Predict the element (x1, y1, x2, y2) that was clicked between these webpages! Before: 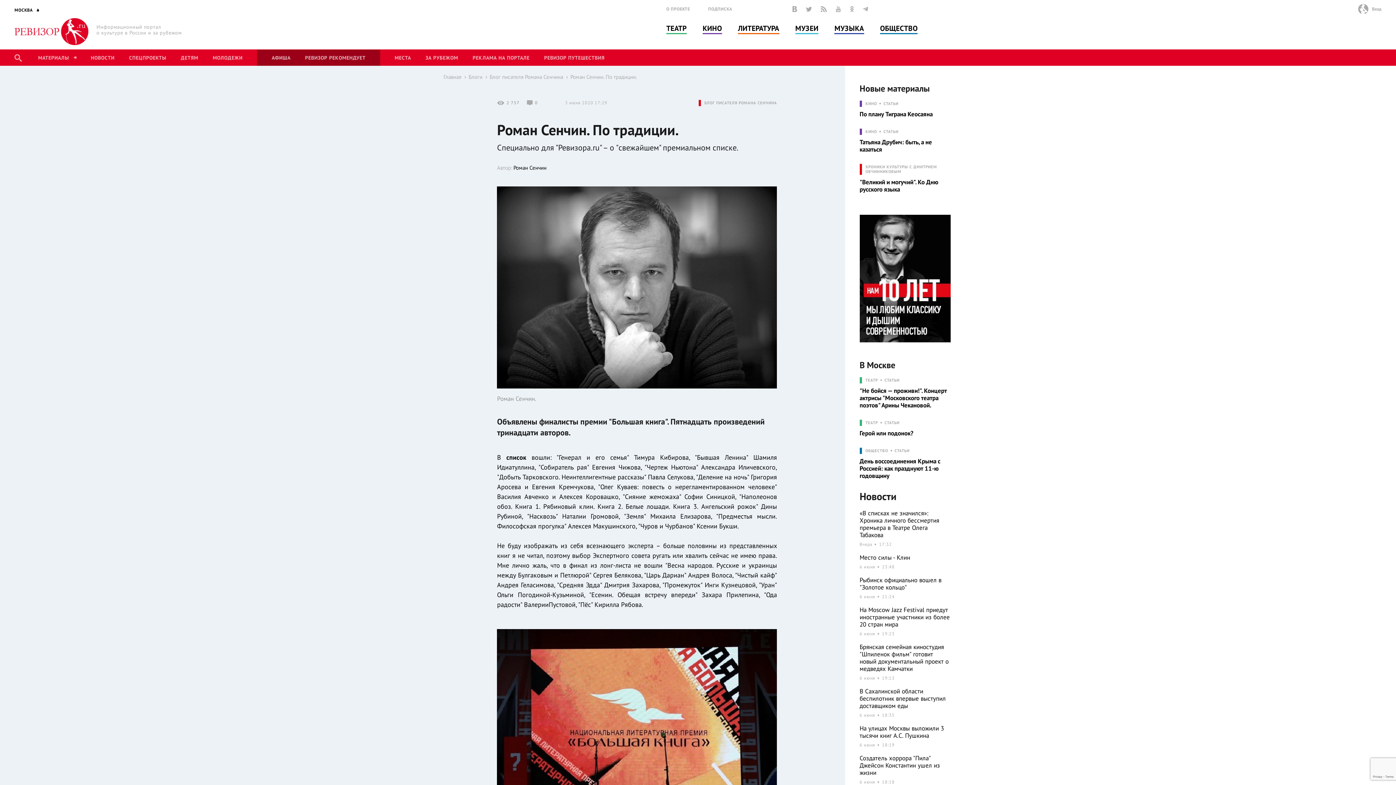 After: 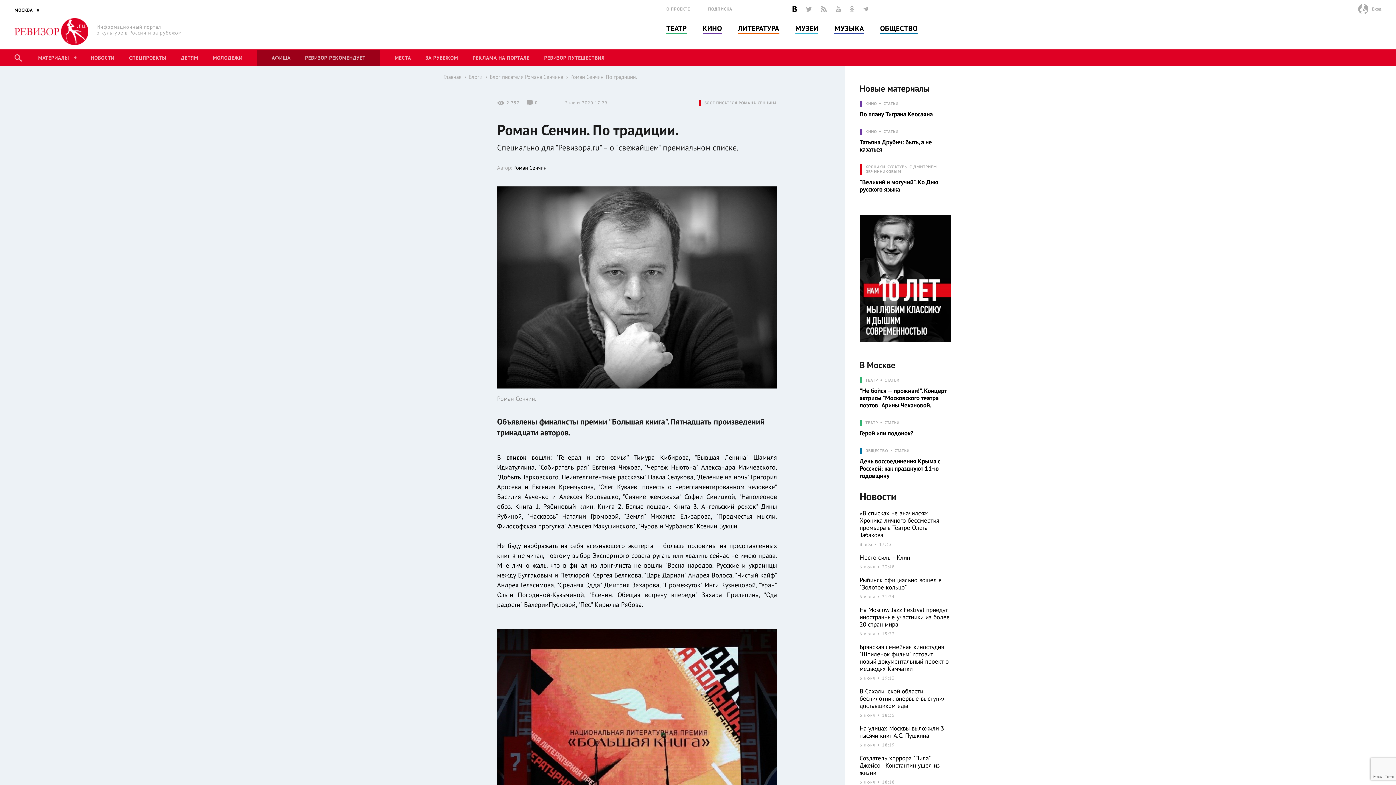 Action: bbox: (792, 4, 797, 13)